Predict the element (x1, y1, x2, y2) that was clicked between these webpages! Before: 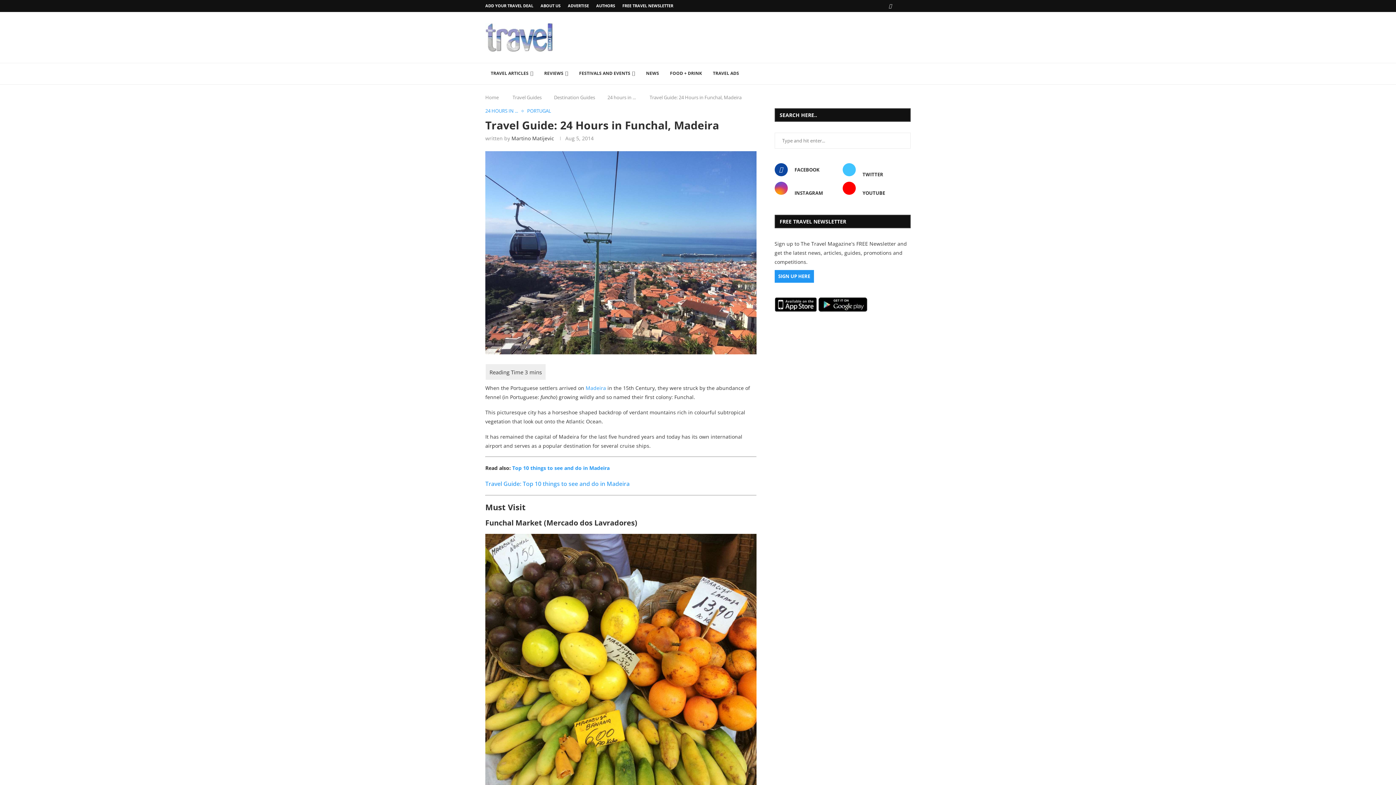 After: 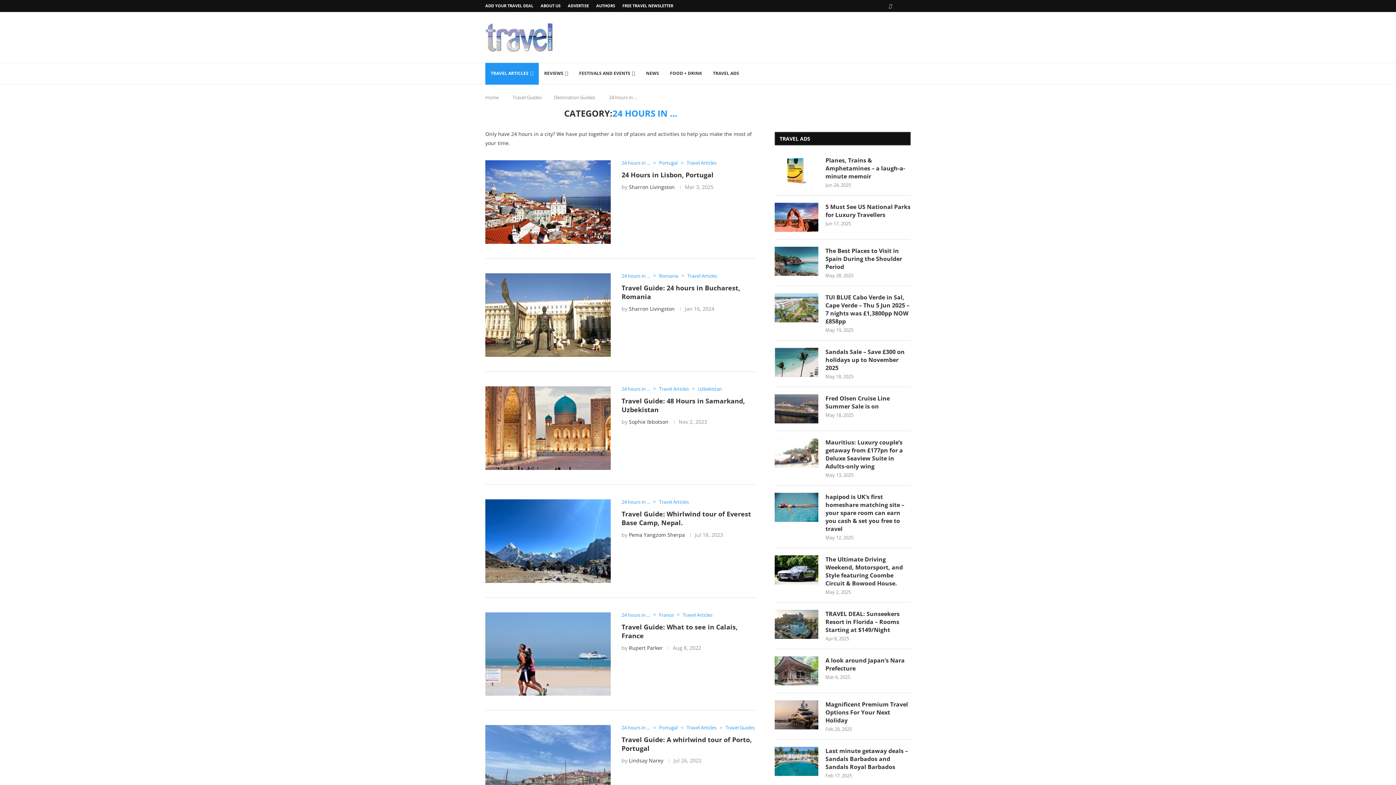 Action: label: 24 HOURS IN ... bbox: (485, 108, 521, 113)